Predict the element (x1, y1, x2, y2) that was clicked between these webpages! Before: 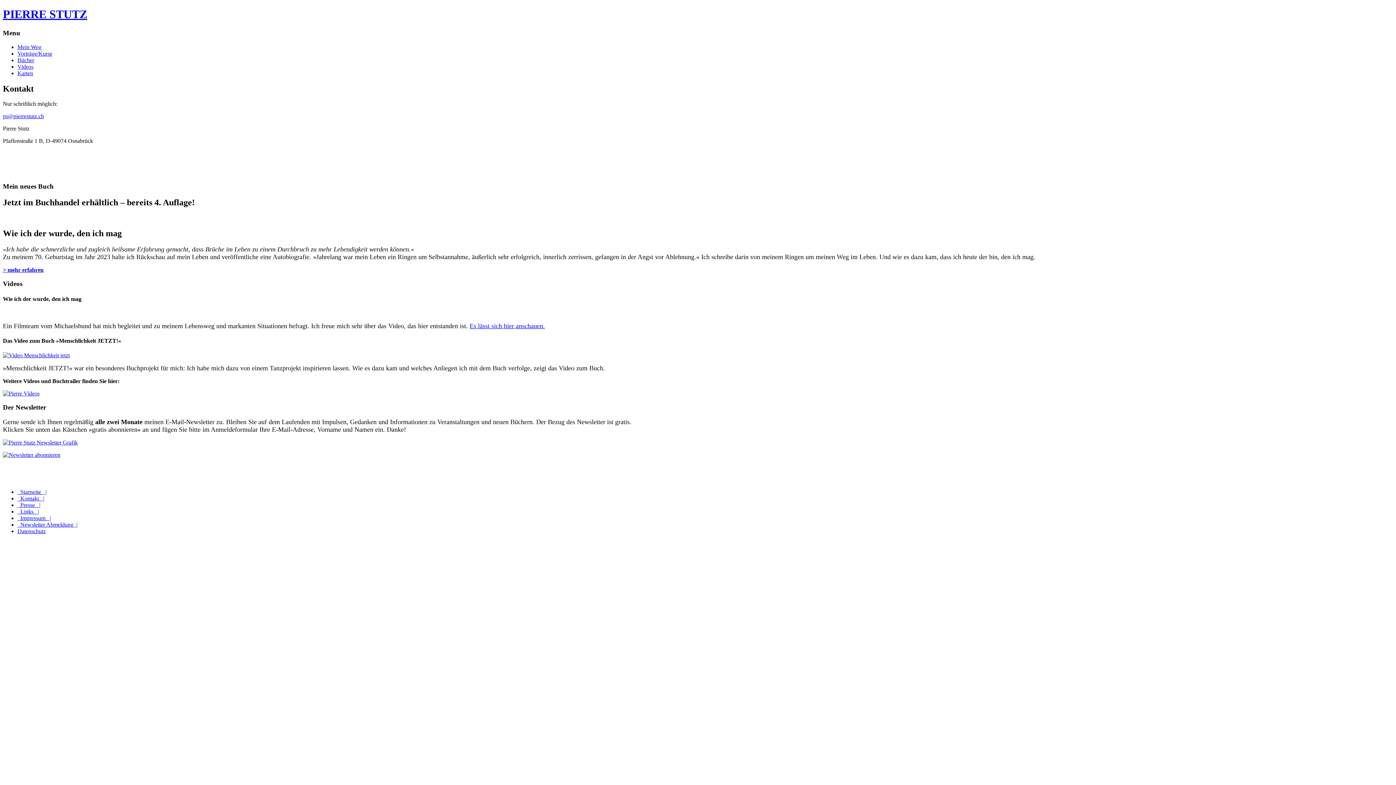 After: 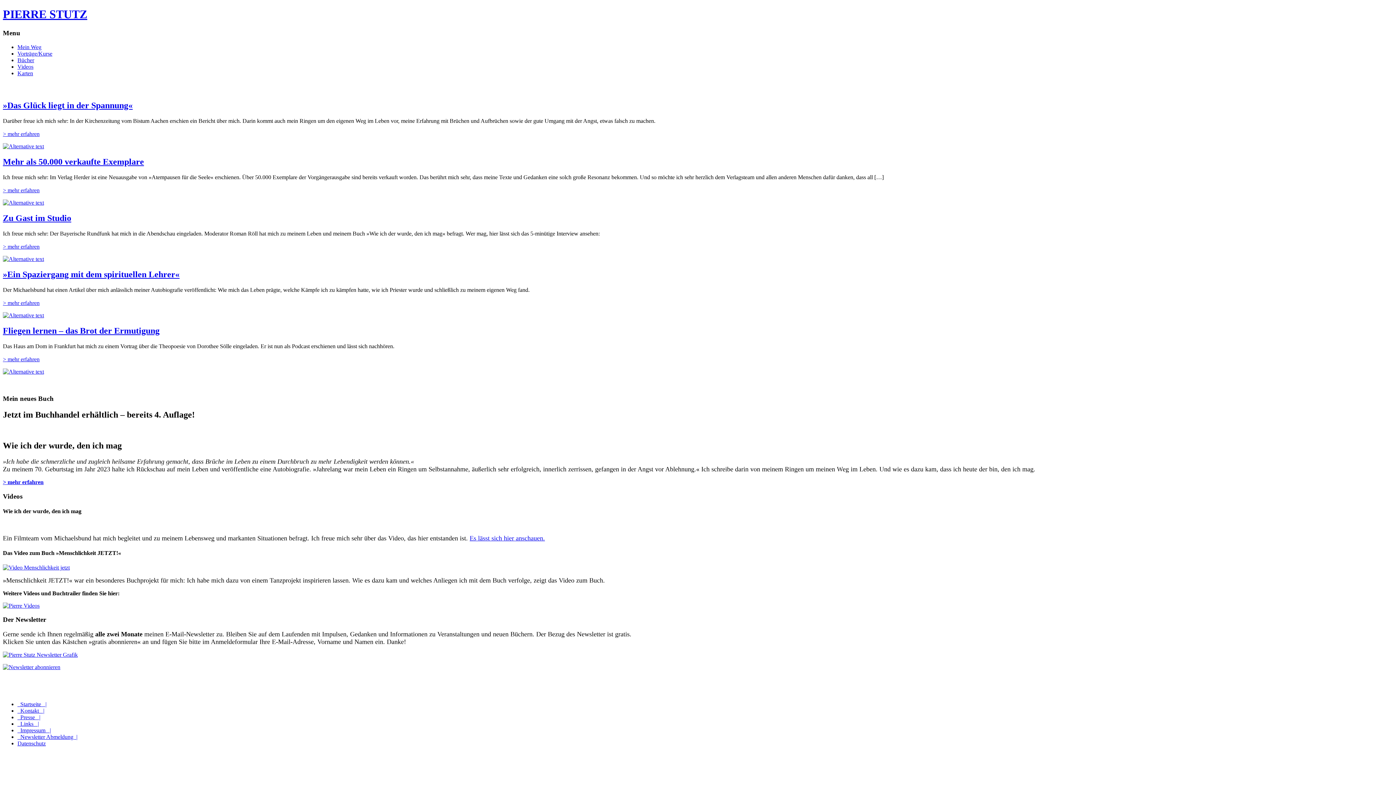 Action: label: PIERRE STUTZ bbox: (2, 7, 1393, 21)